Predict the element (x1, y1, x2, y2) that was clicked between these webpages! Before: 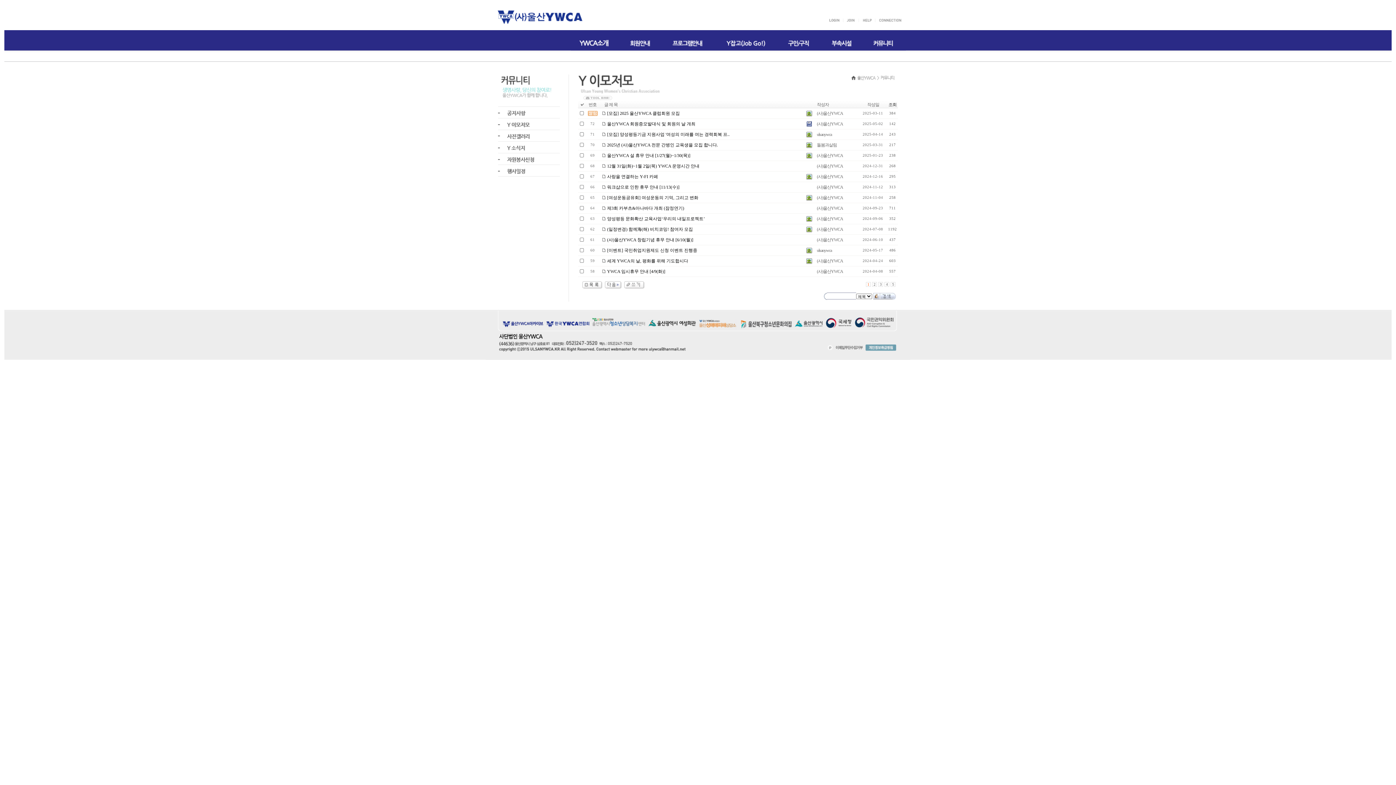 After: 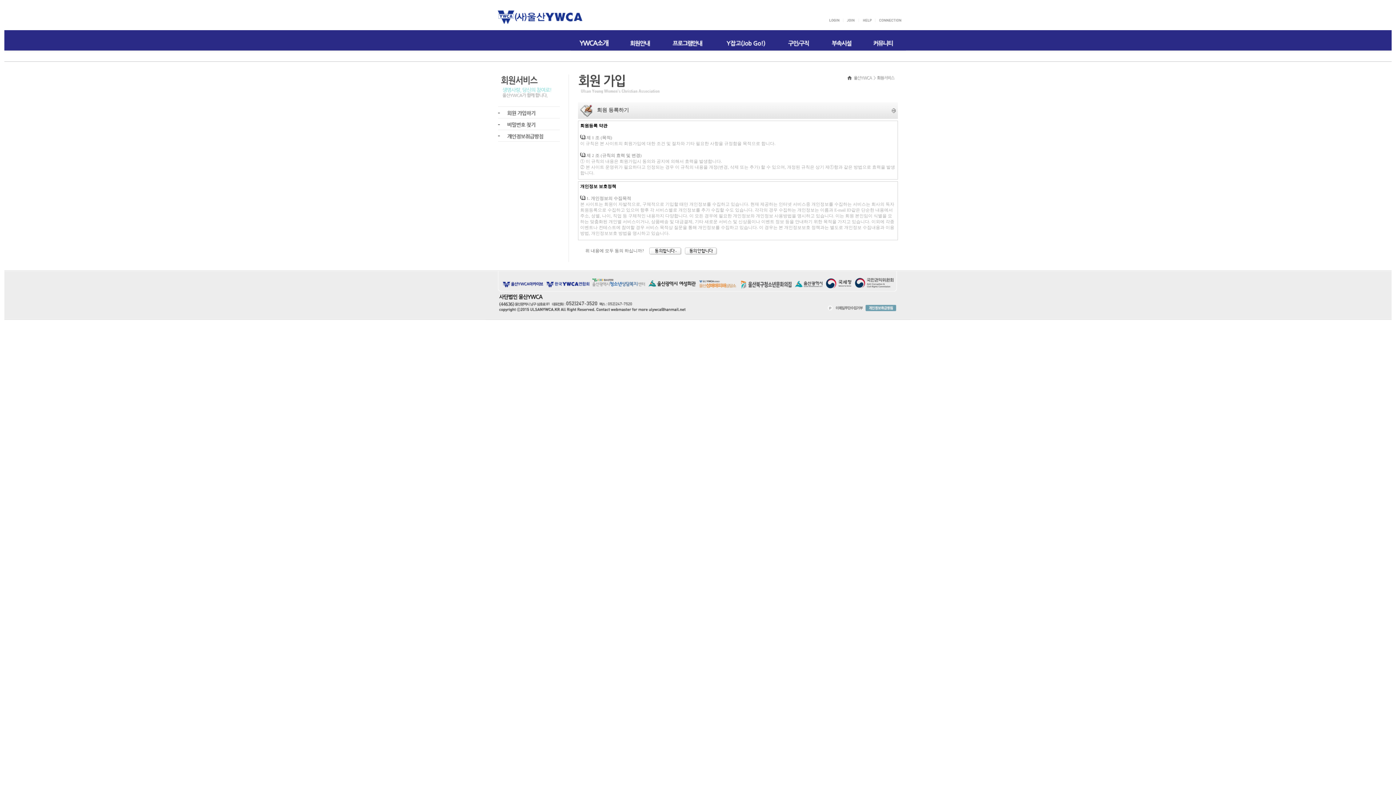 Action: bbox: (844, 19, 859, 24)